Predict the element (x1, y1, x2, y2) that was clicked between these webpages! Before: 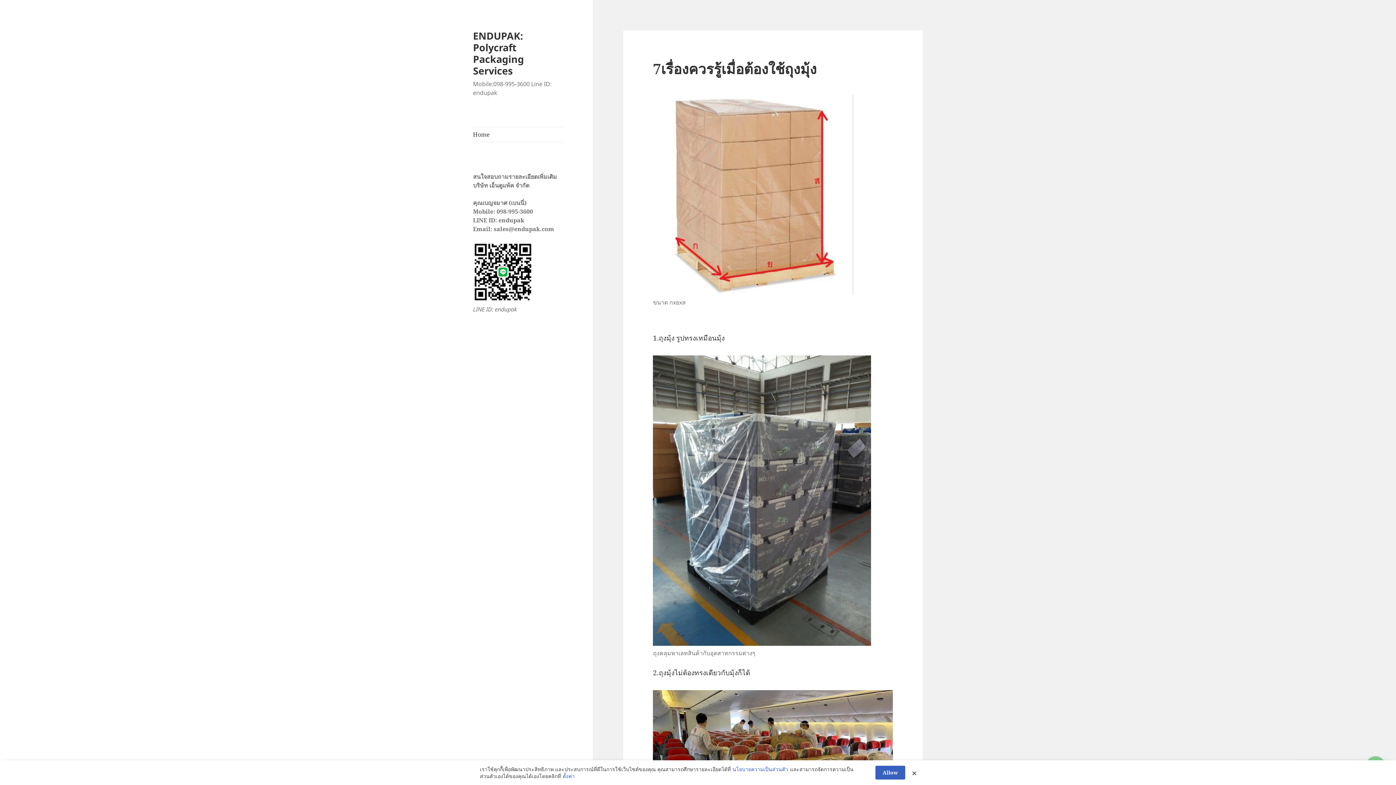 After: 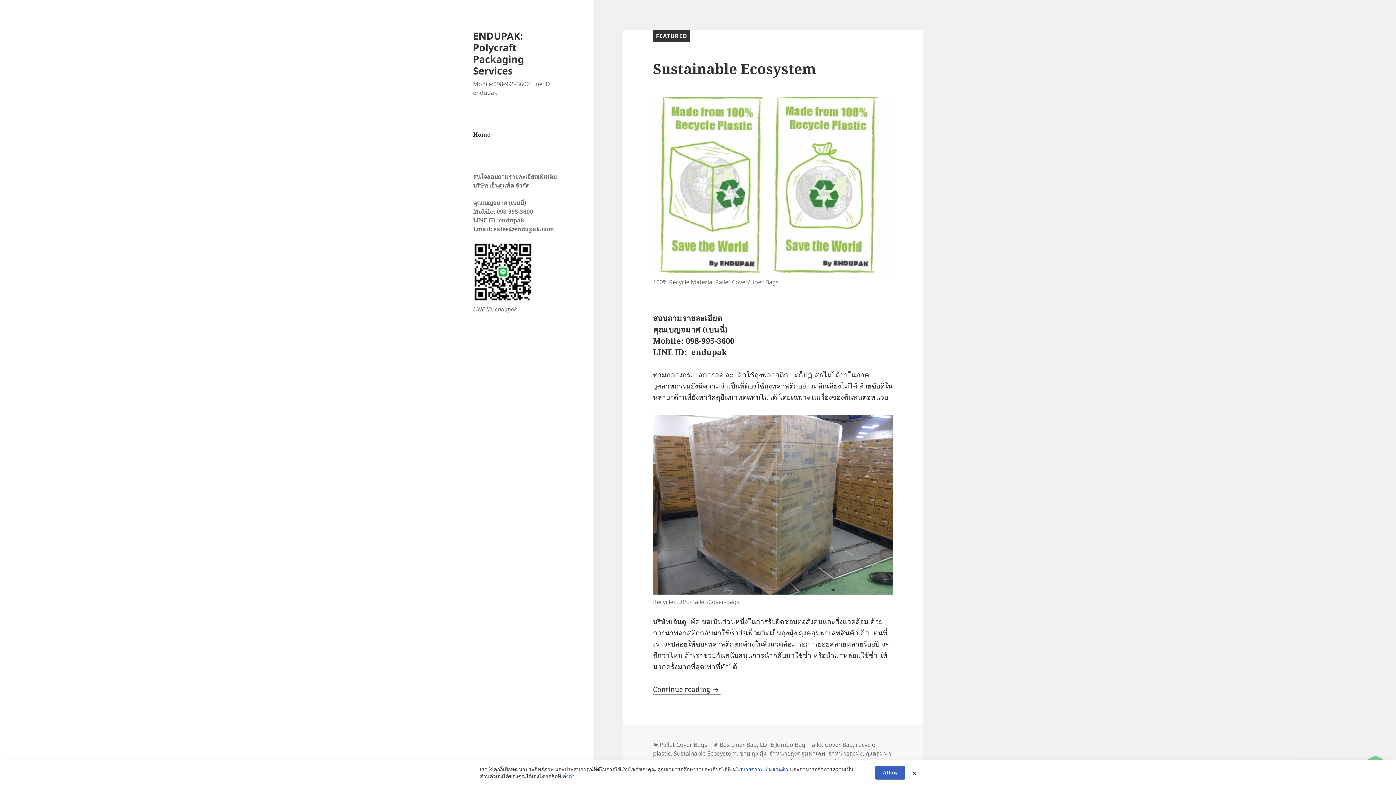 Action: label: Home bbox: (473, 127, 563, 141)